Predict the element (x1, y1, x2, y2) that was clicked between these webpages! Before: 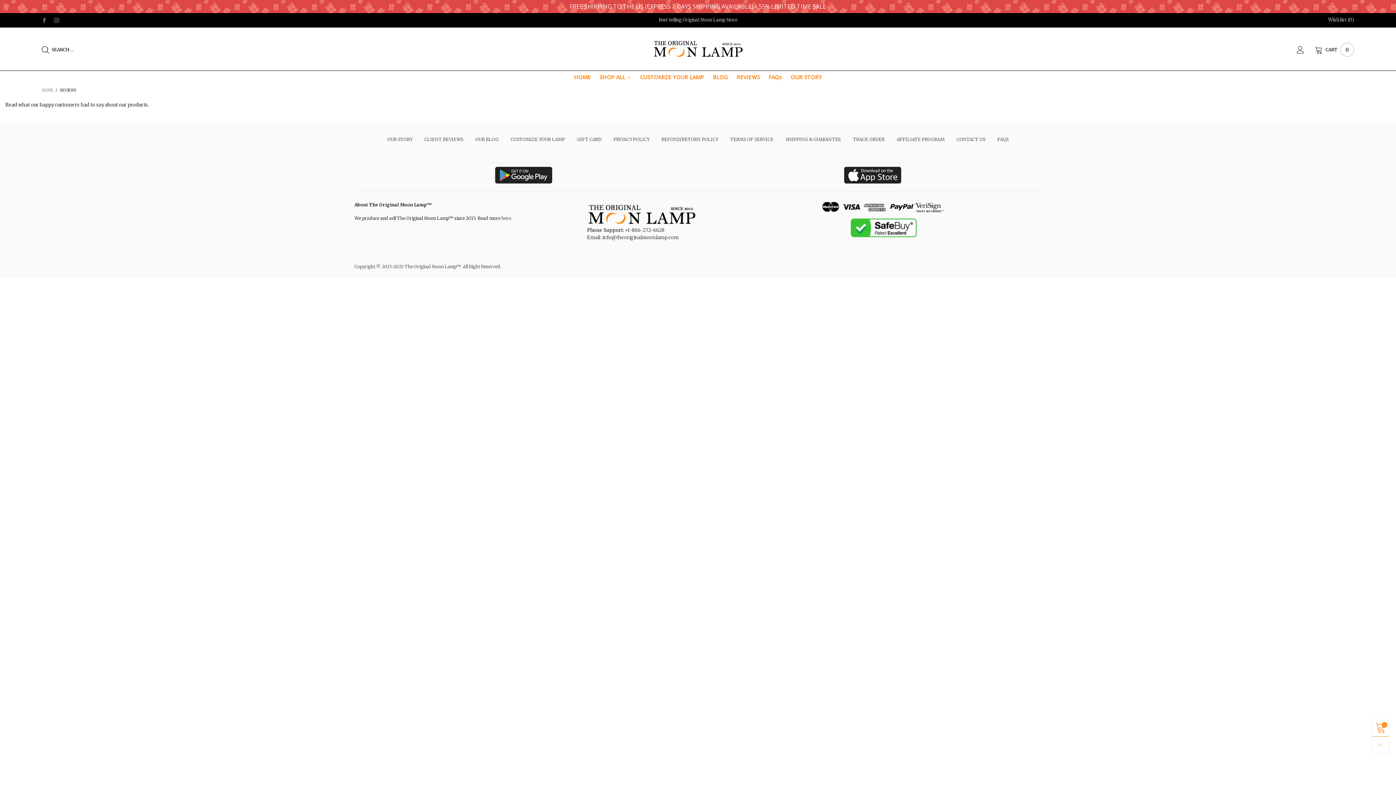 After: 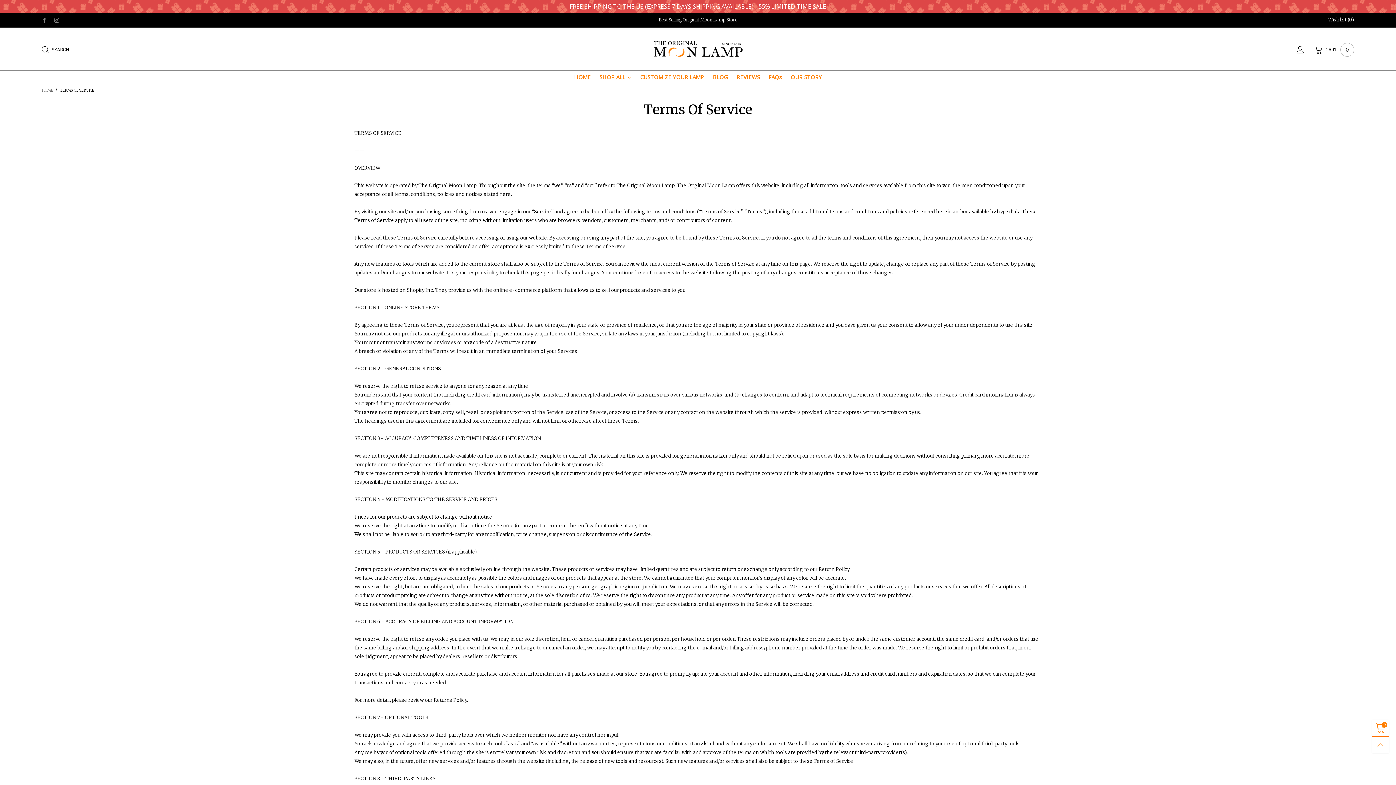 Action: bbox: (730, 134, 773, 144) label: TERMS OF SERVICE